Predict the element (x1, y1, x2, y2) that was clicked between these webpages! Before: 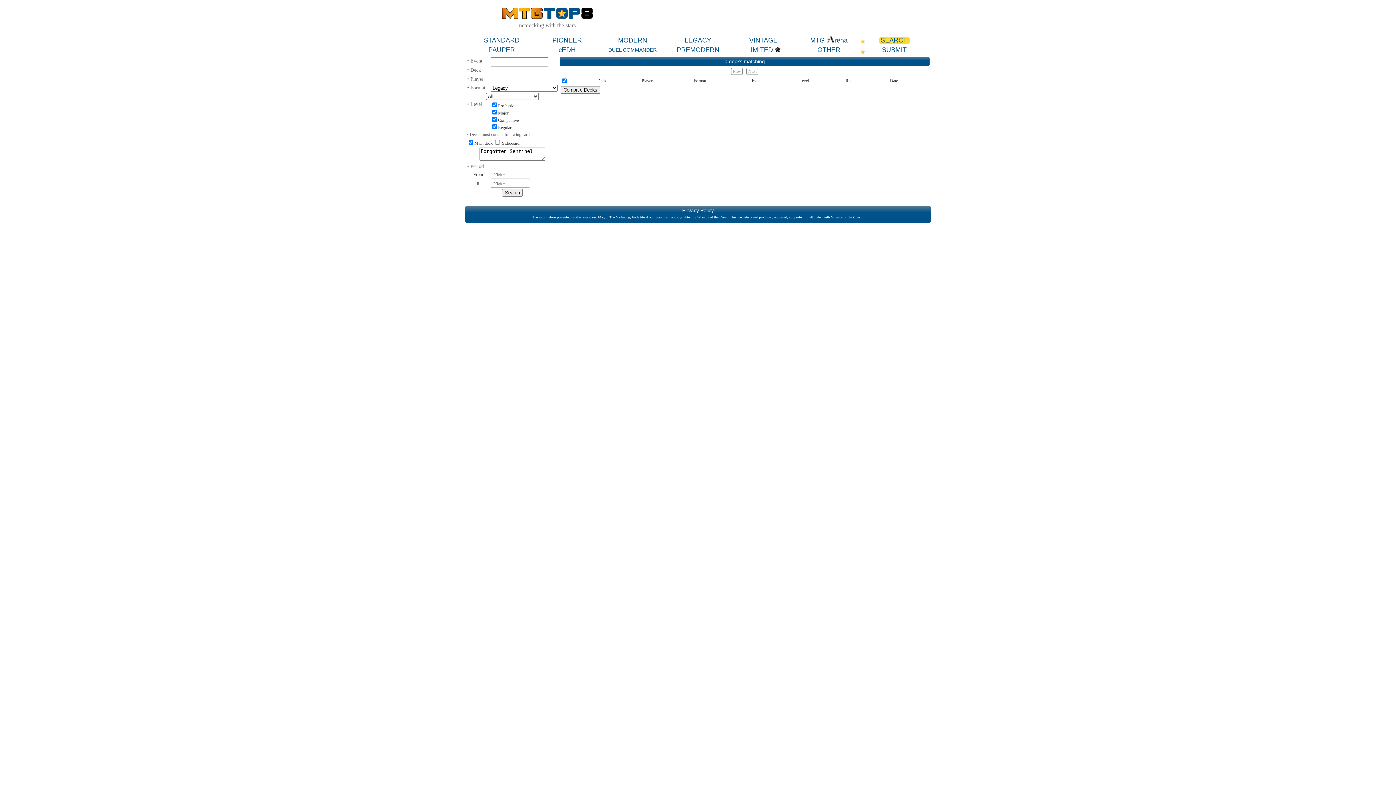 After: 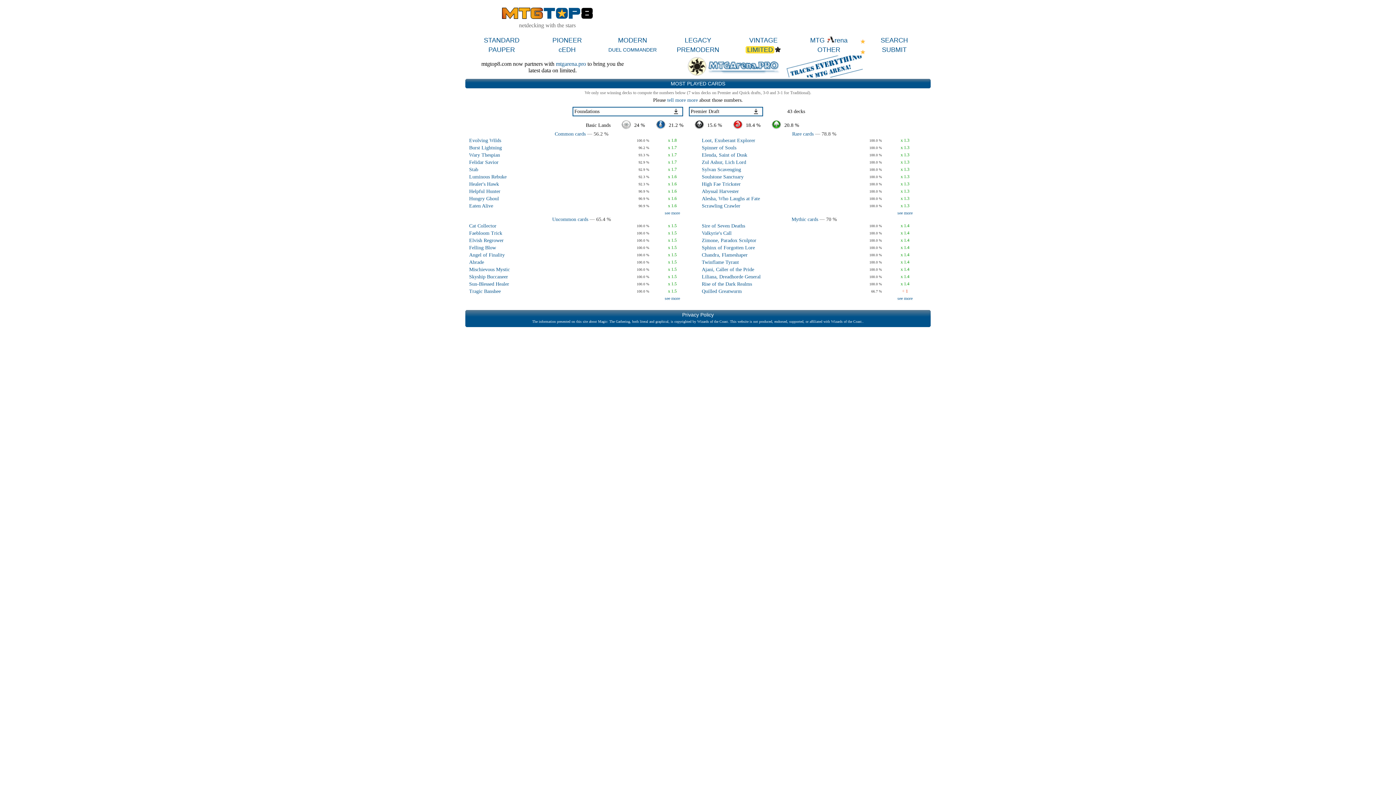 Action: label: LIMITED bbox: (745, 46, 774, 53)